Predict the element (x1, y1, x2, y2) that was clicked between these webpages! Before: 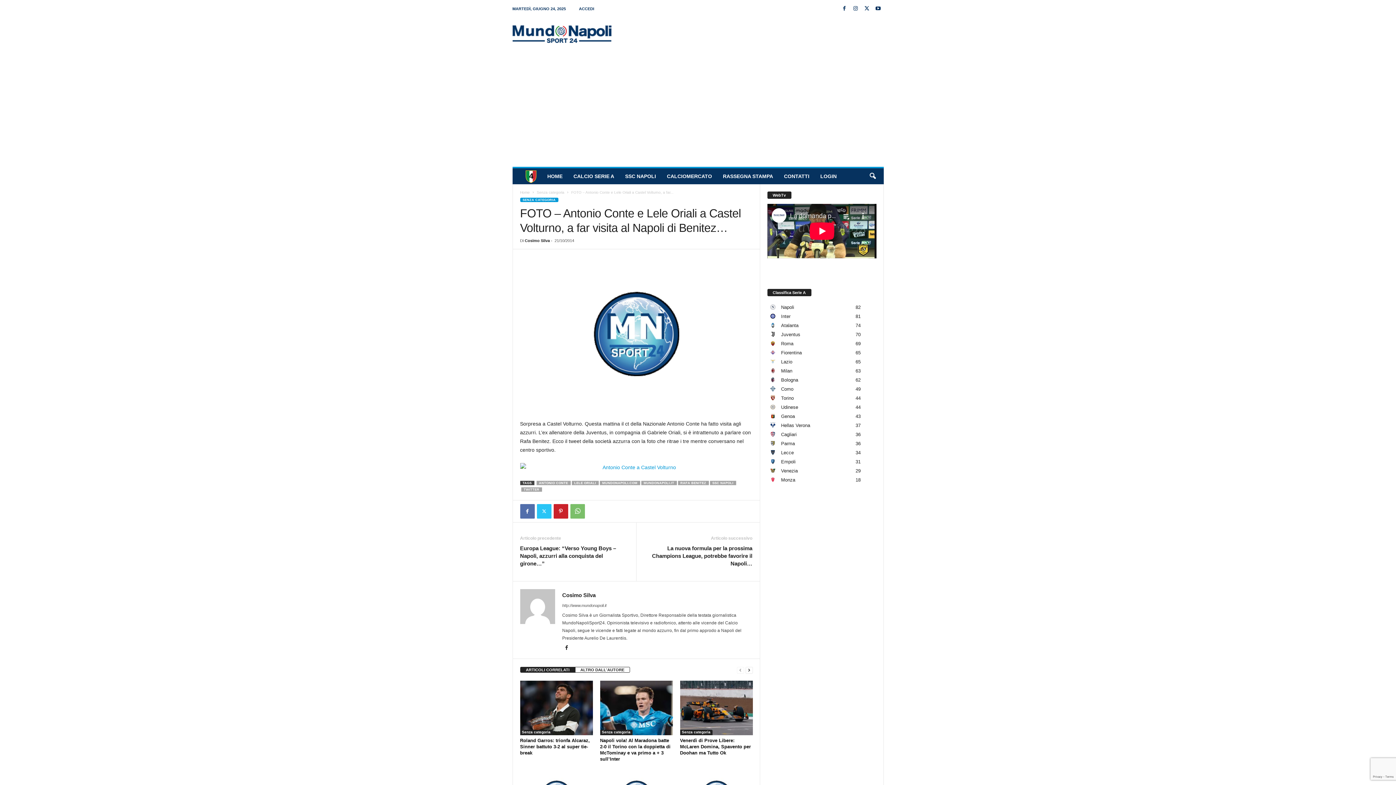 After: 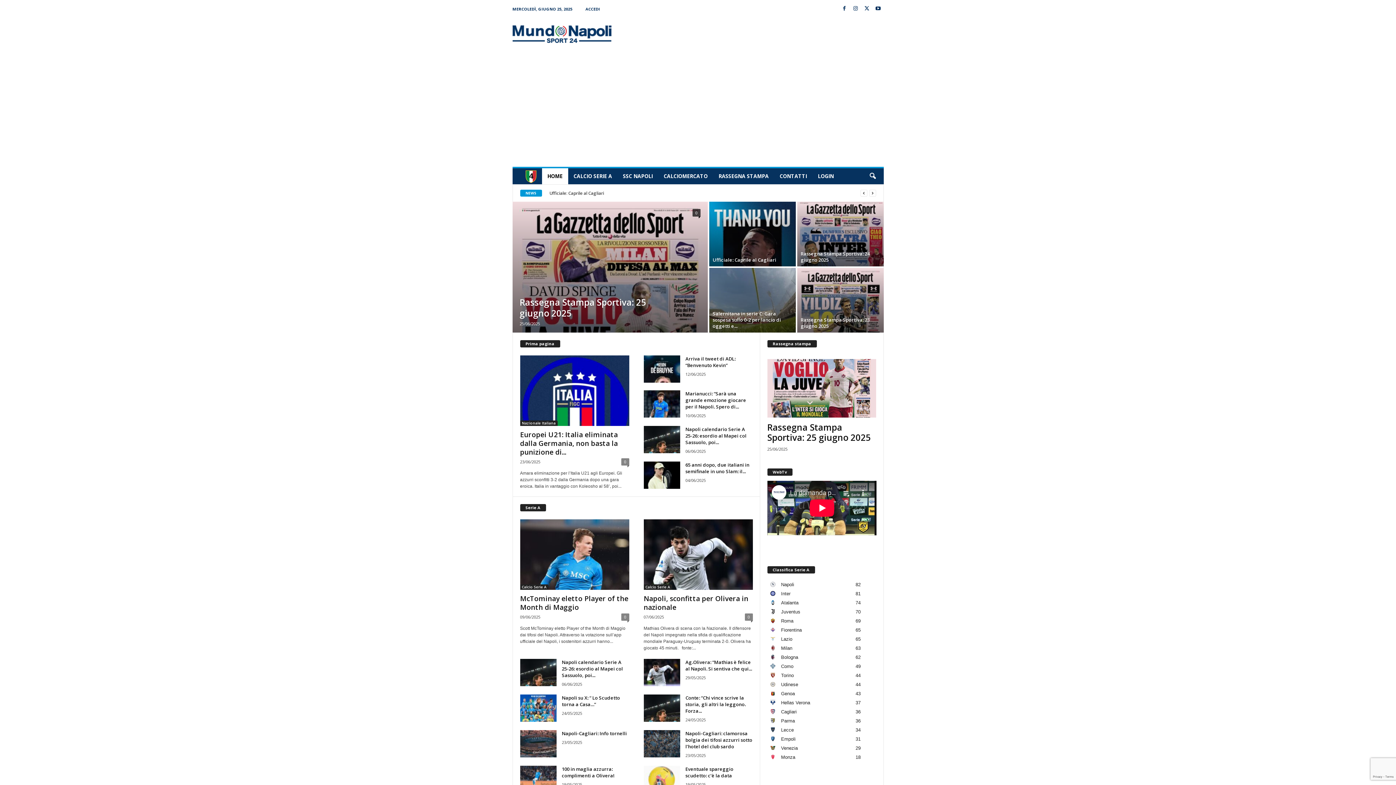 Action: bbox: (520, 463, 752, 471)